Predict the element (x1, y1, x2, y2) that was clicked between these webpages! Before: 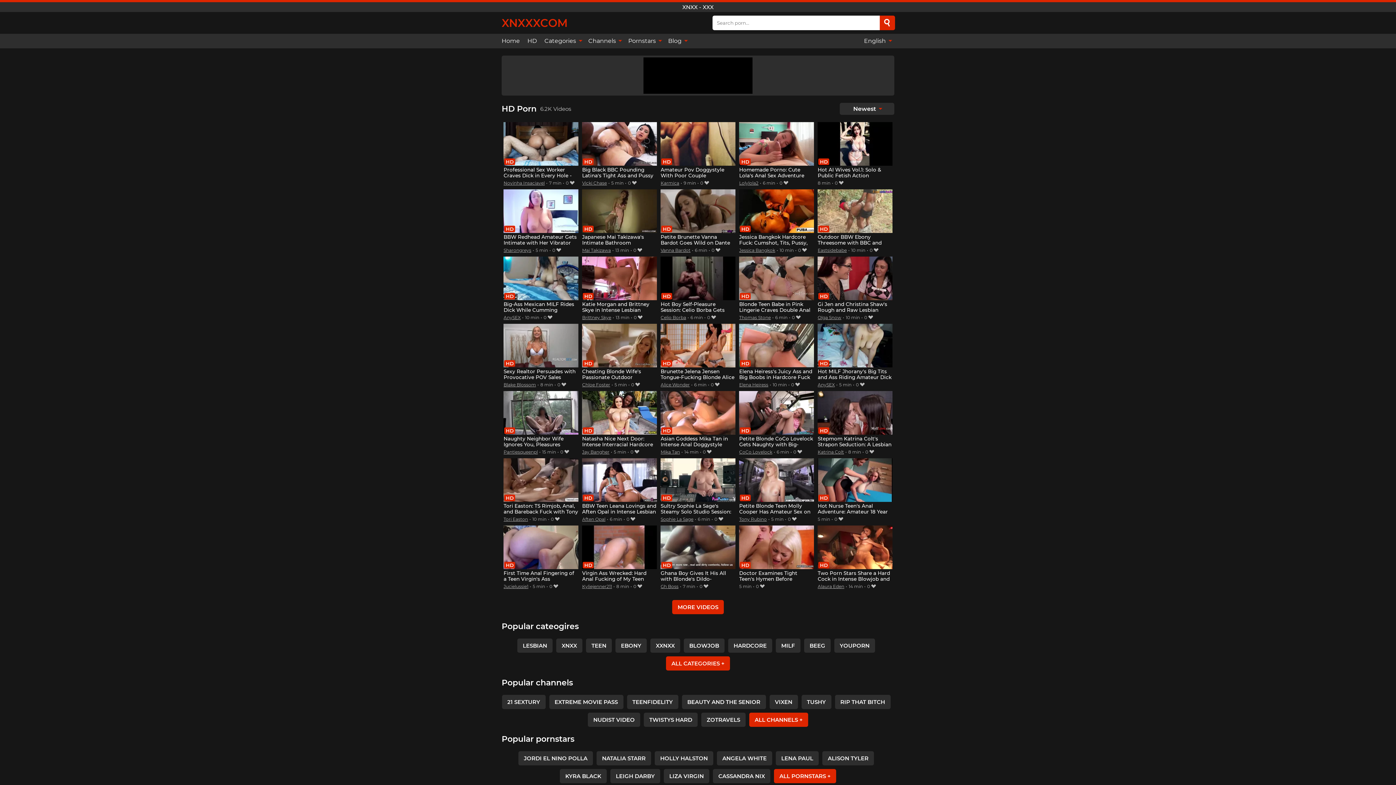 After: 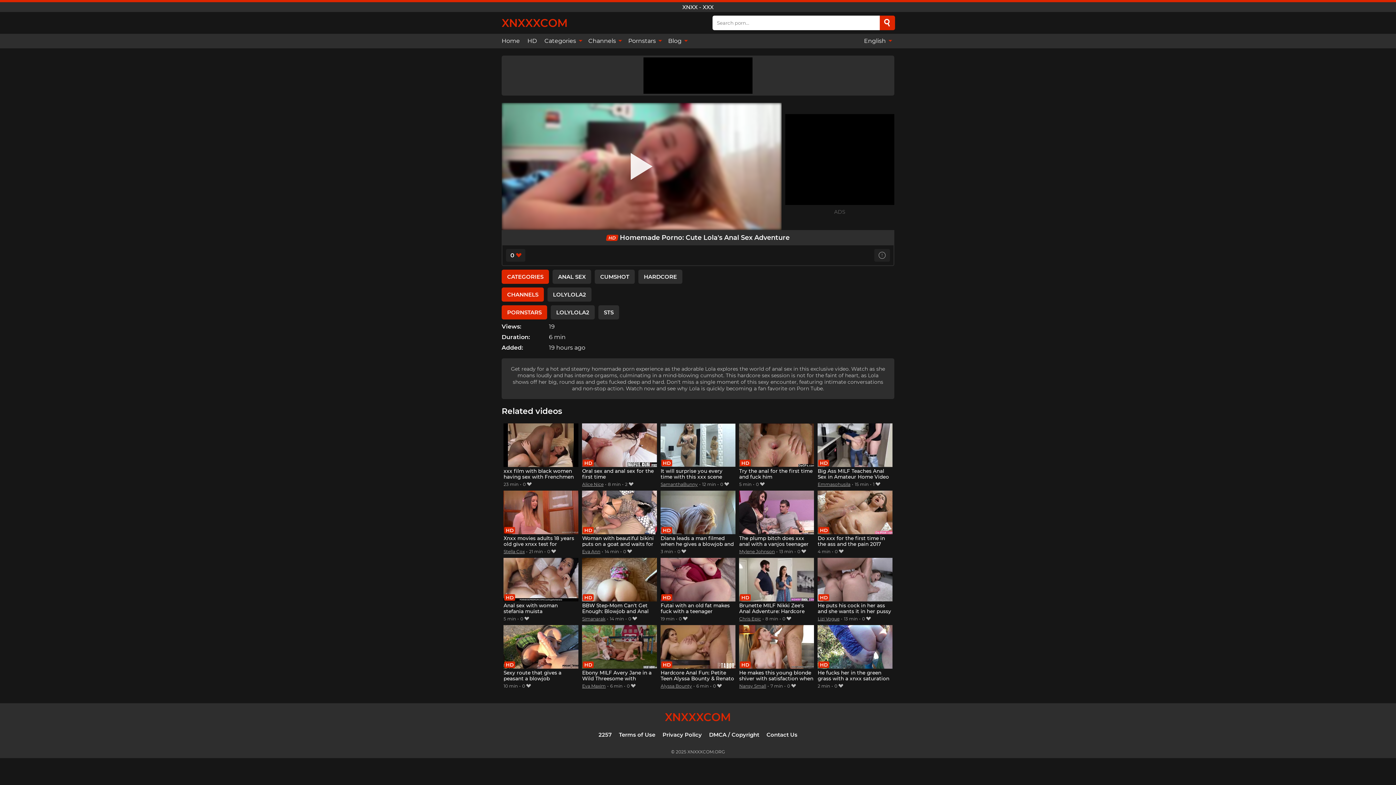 Action: bbox: (739, 122, 814, 179) label: Homemade Porno: Cute Lola's Anal Sex Adventure